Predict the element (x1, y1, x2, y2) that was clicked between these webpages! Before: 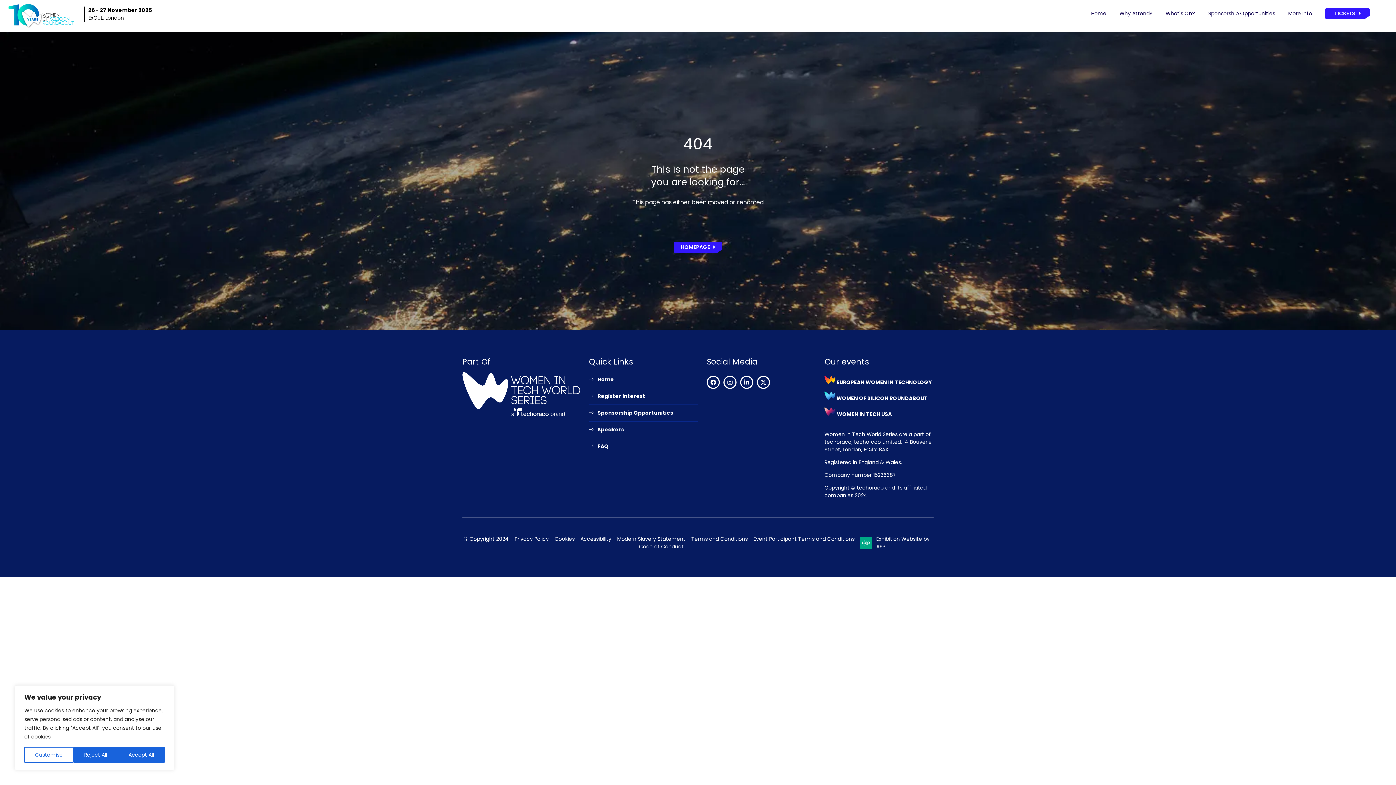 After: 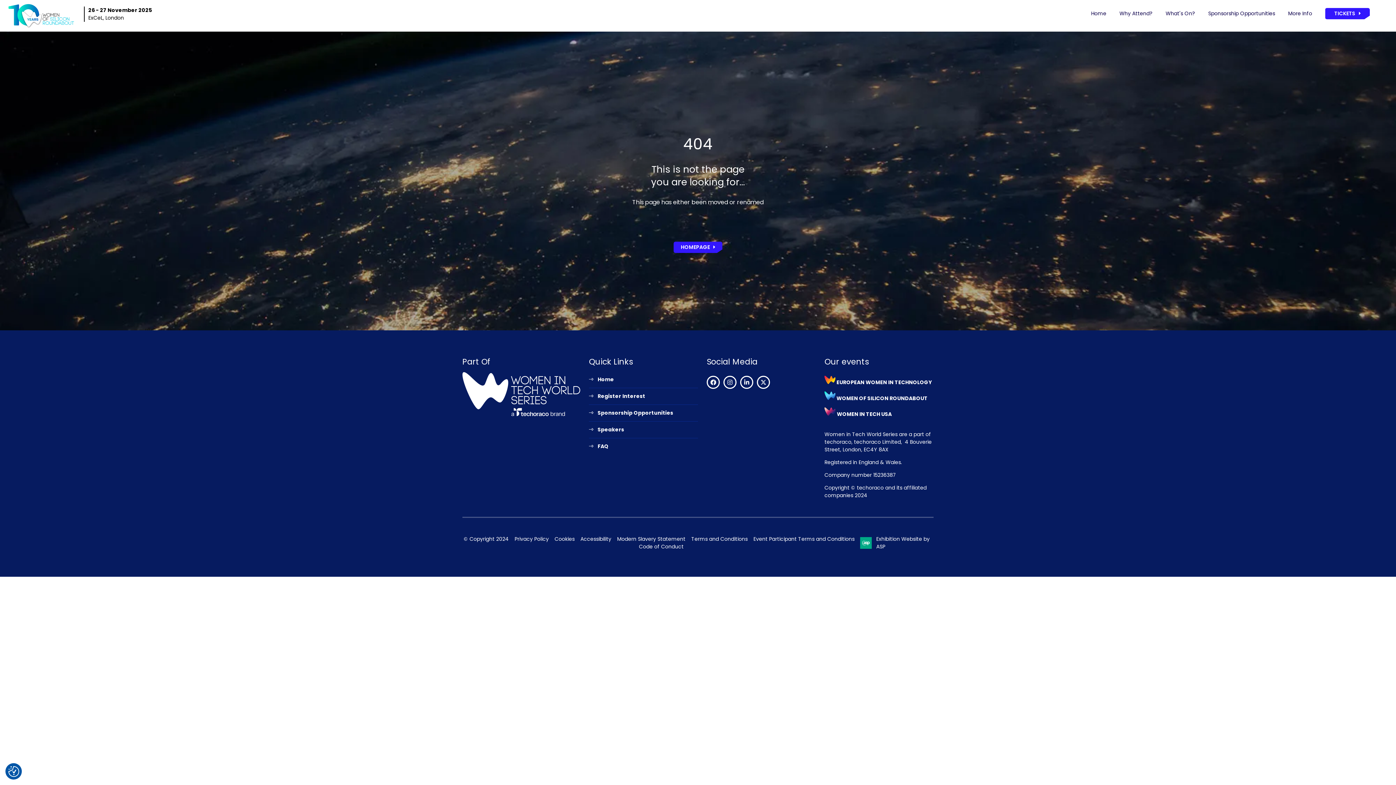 Action: bbox: (117, 747, 164, 763) label: Accept All